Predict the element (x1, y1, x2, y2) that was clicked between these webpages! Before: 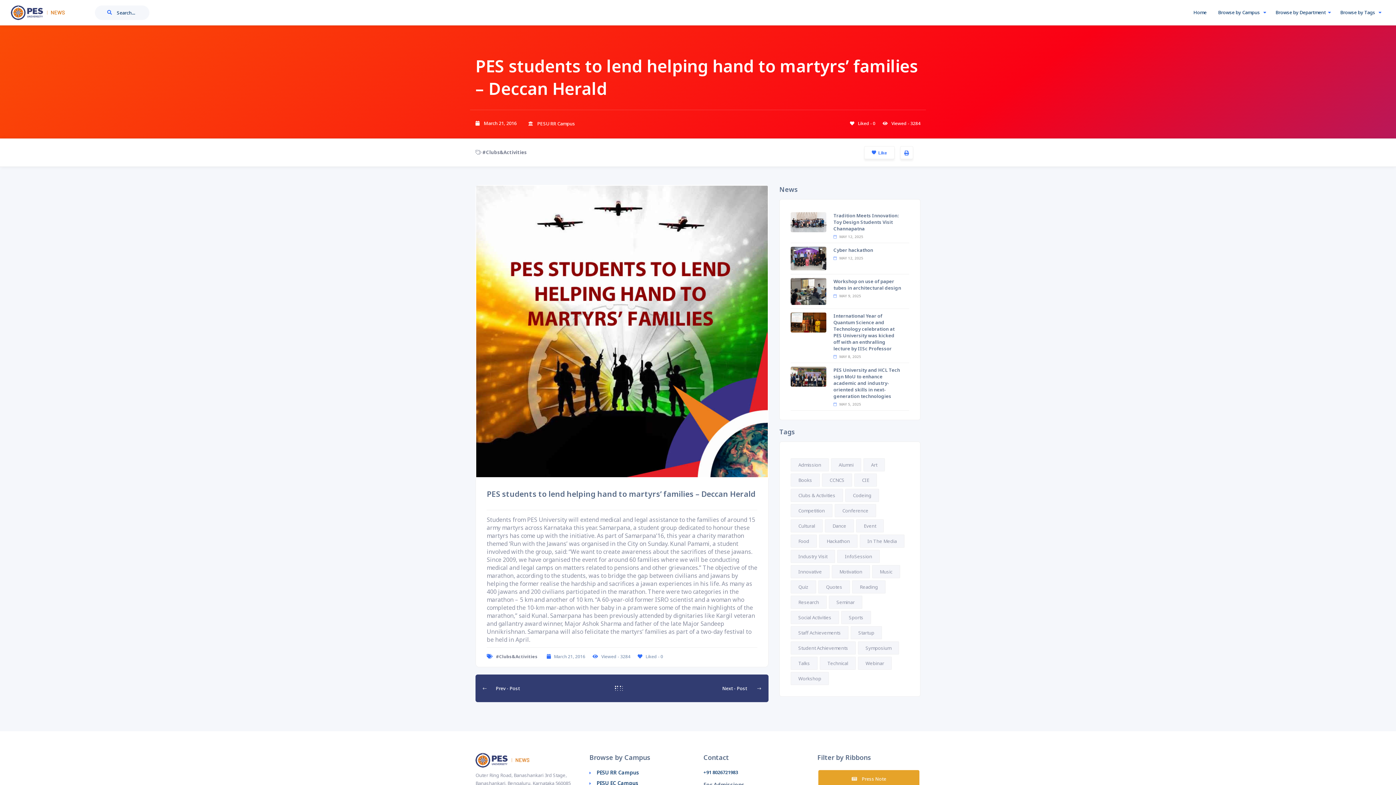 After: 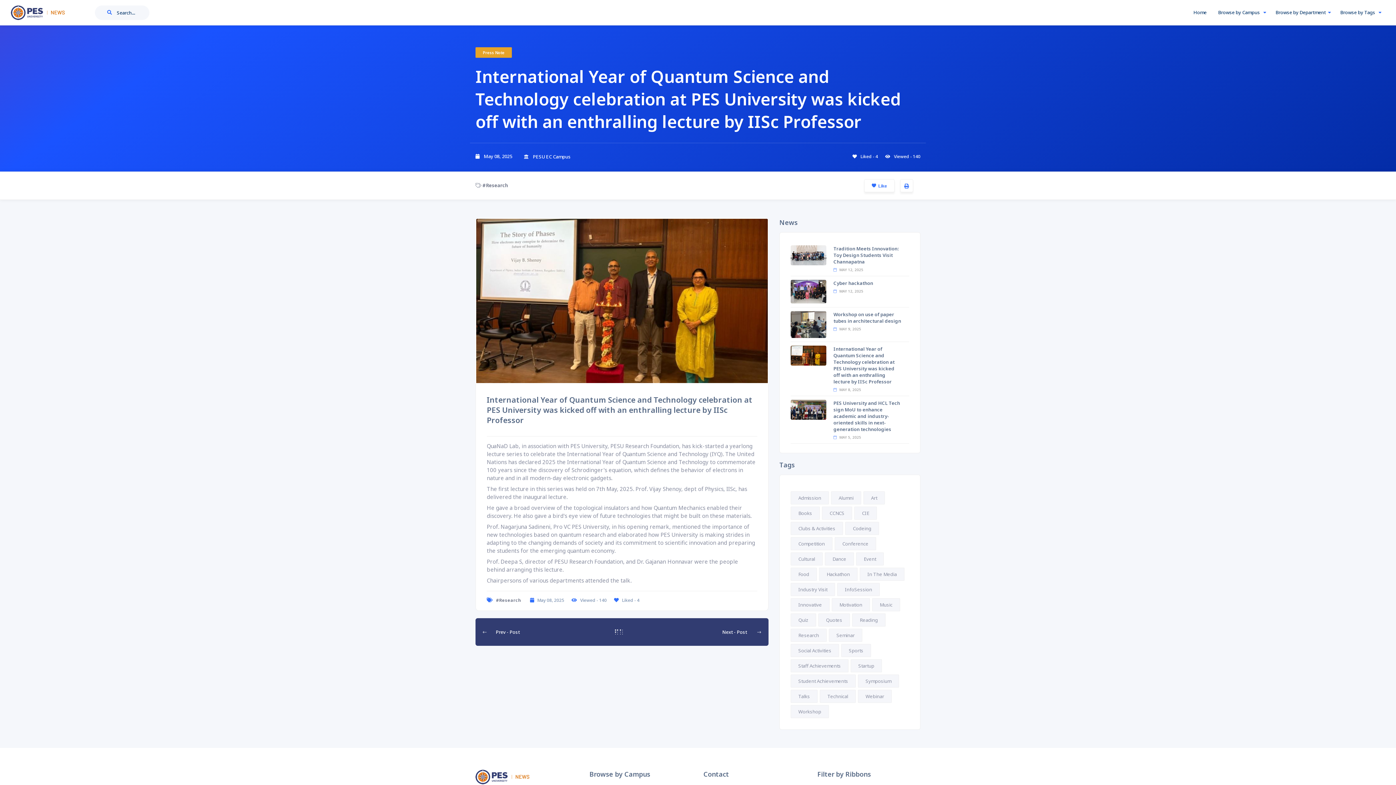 Action: bbox: (833, 312, 894, 351) label: International Year of Quantum Science and Technology celebration at PES University was kicked off with an enthralling lecture by IISc Professor